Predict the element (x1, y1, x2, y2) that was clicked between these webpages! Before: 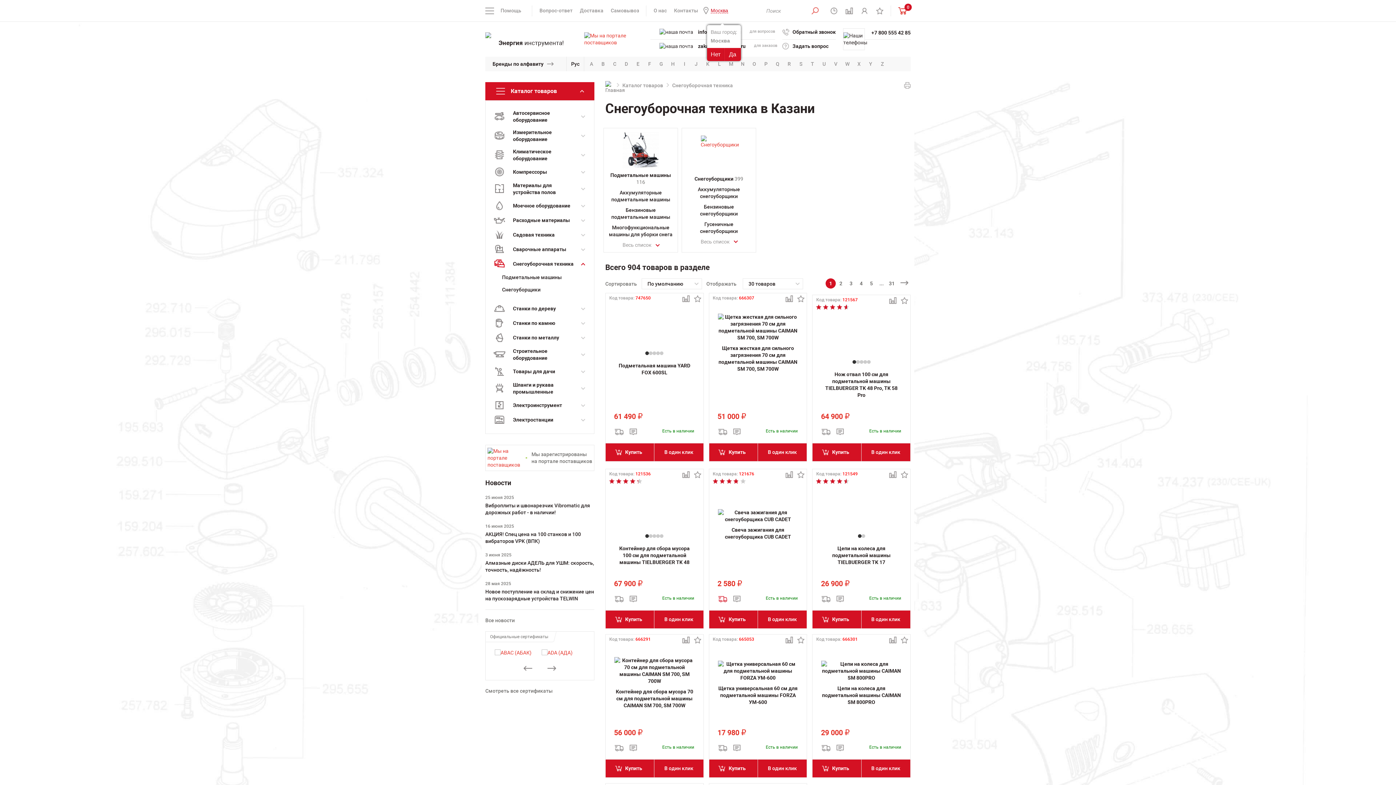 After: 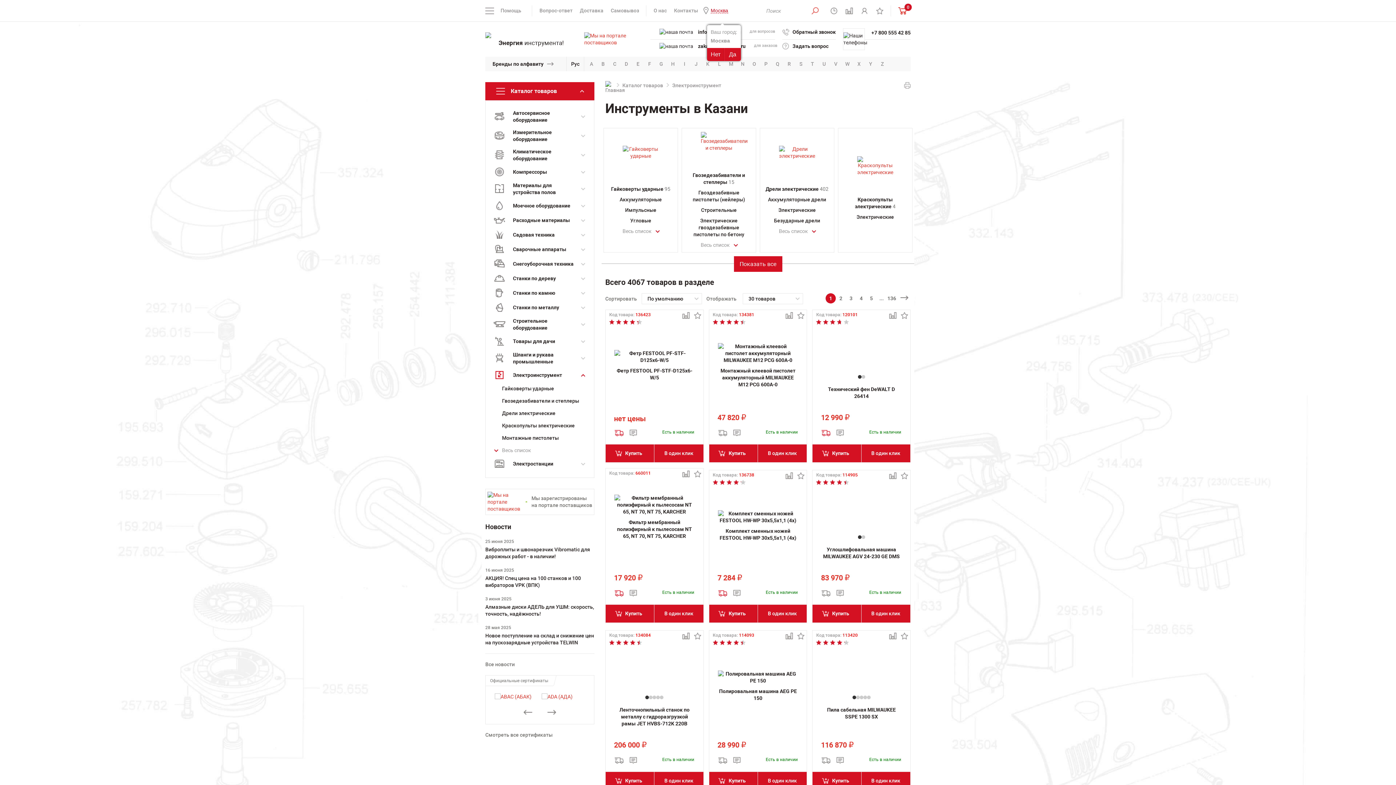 Action: label: Электроинструмент bbox: (485, 401, 594, 410)